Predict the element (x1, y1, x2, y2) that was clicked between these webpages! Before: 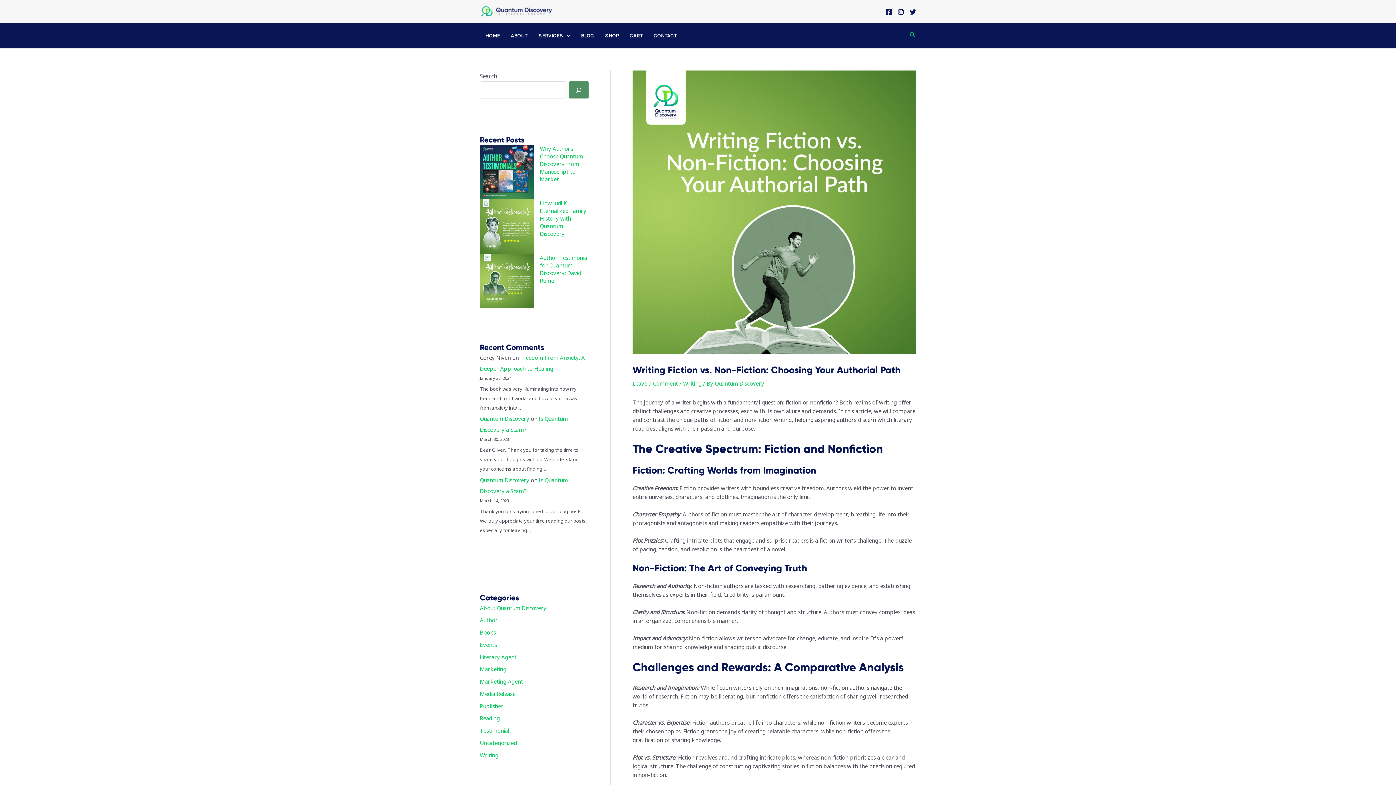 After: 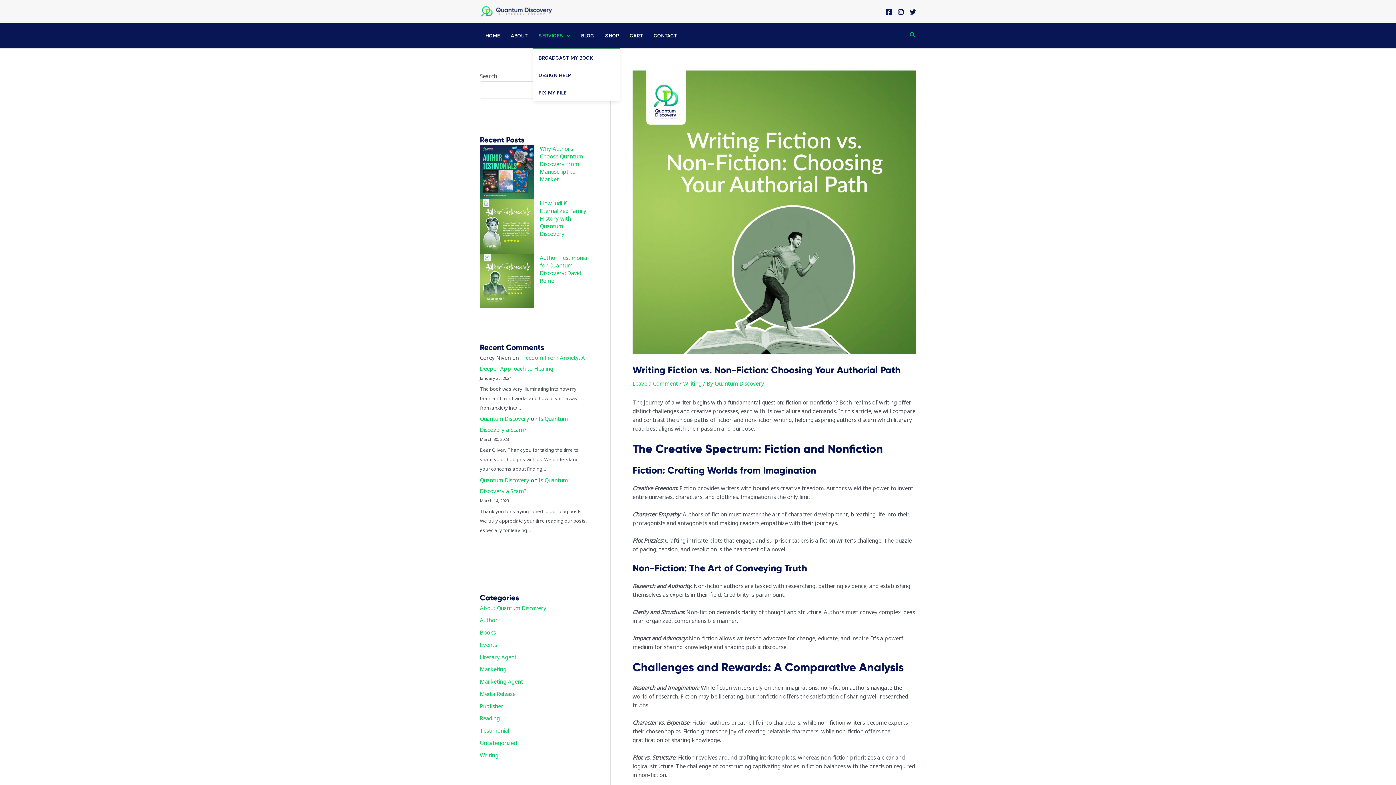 Action: bbox: (533, 22, 575, 48) label: SERVICES